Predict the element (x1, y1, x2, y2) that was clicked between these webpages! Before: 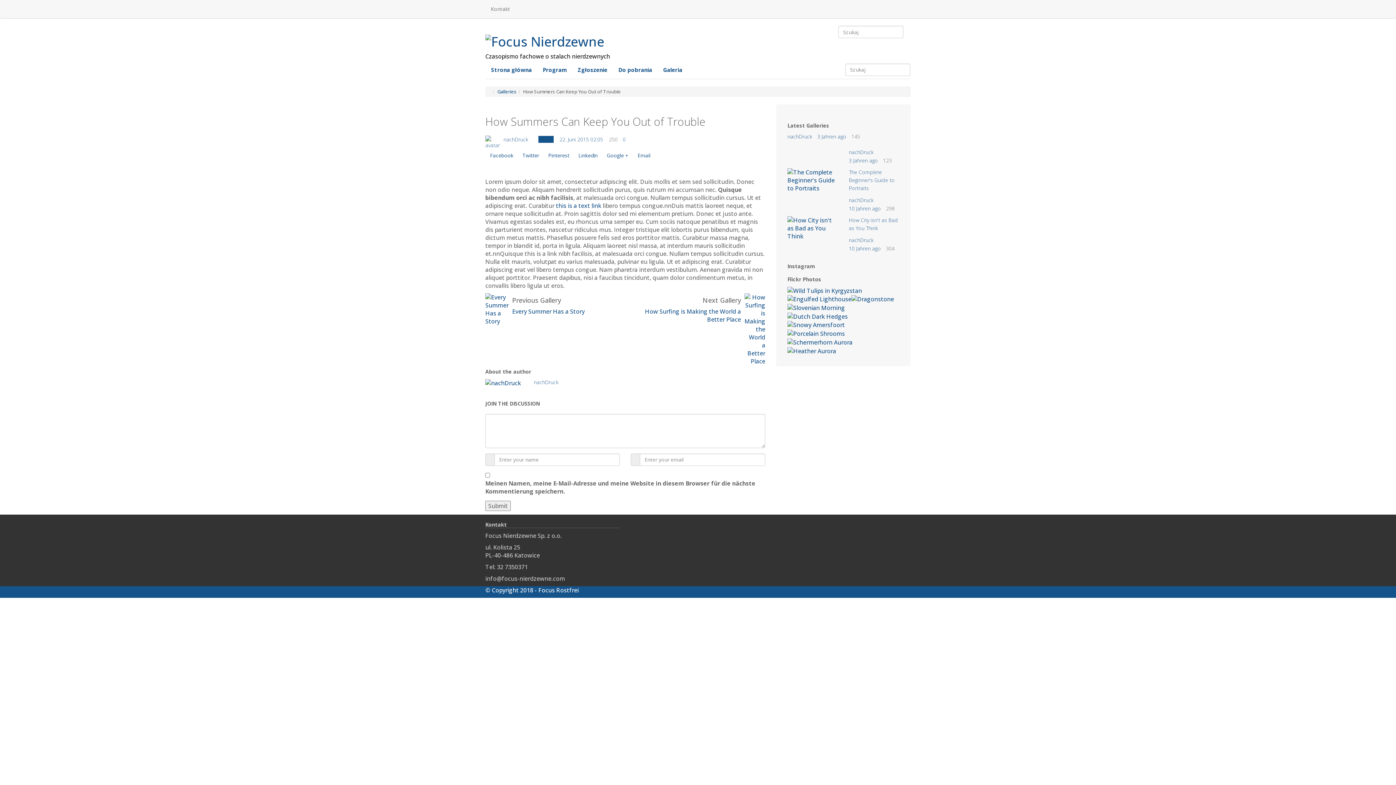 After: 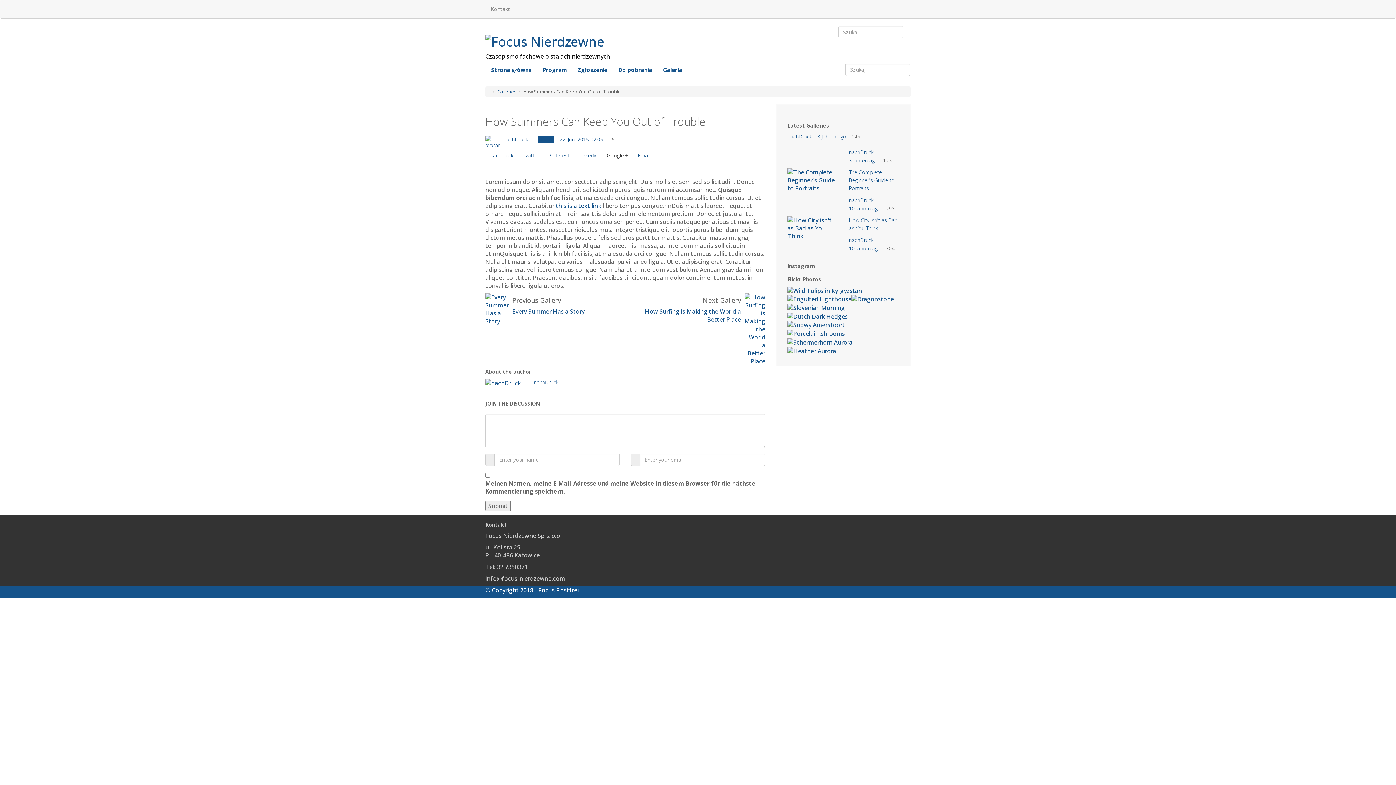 Action: bbox: (602, 149, 633, 161) label: Google +